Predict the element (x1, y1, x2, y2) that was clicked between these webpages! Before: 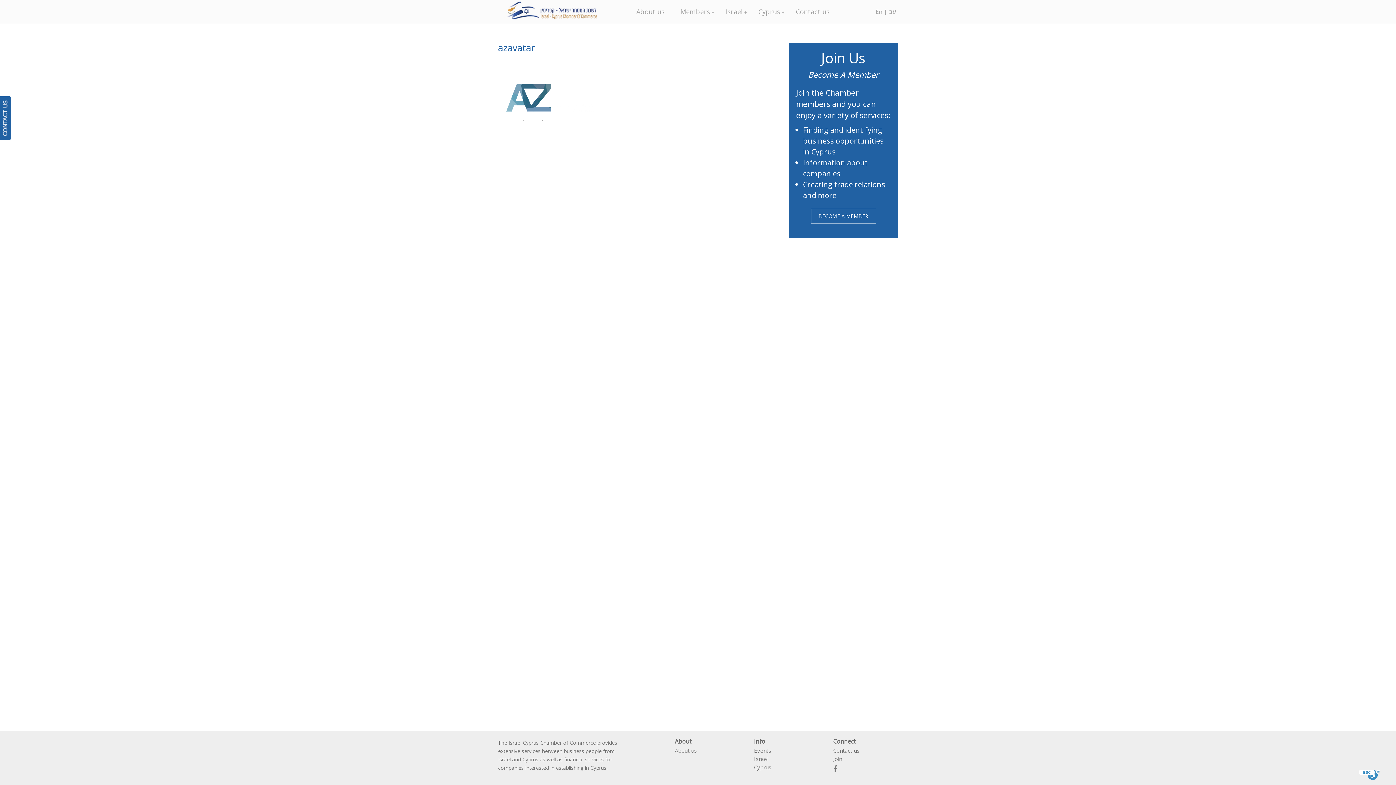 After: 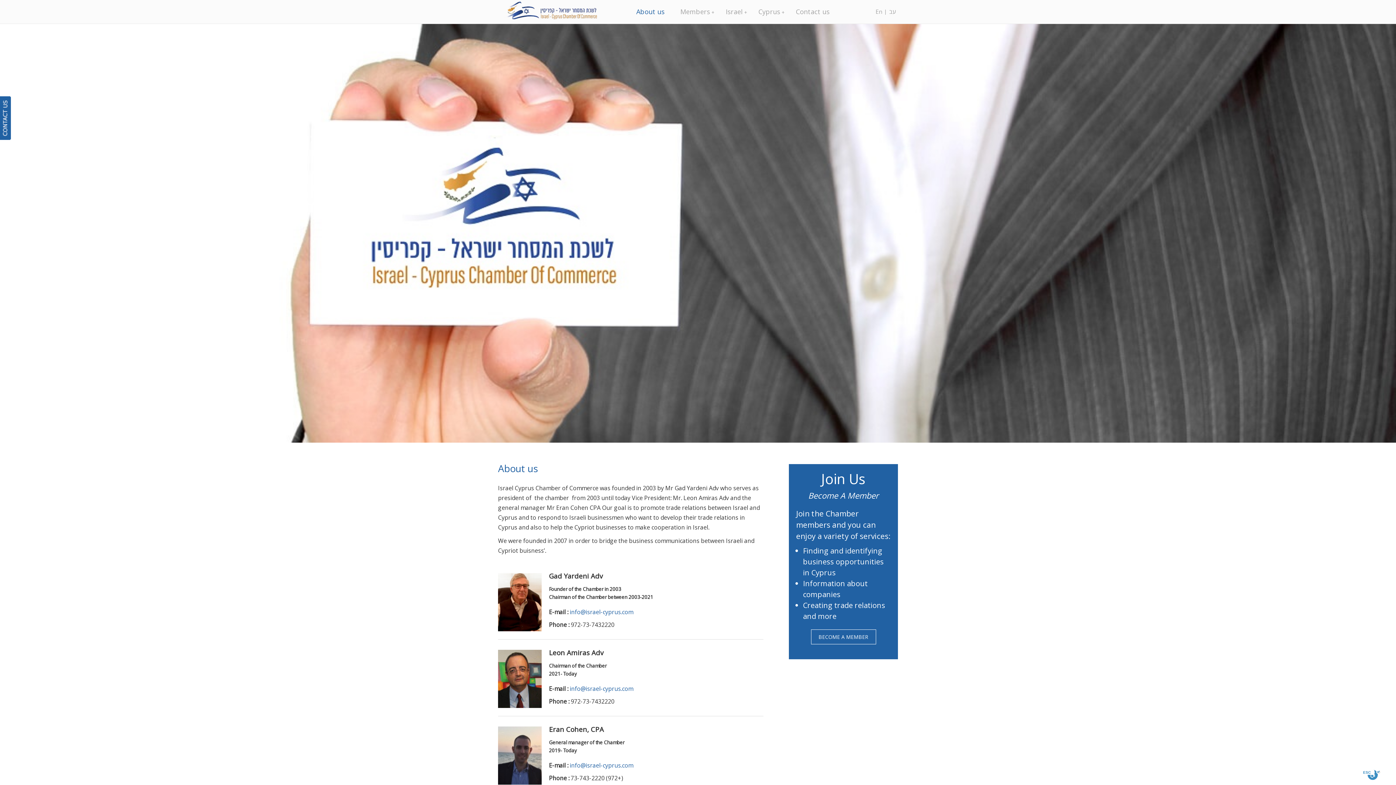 Action: bbox: (636, 5, 675, 17) label: About us